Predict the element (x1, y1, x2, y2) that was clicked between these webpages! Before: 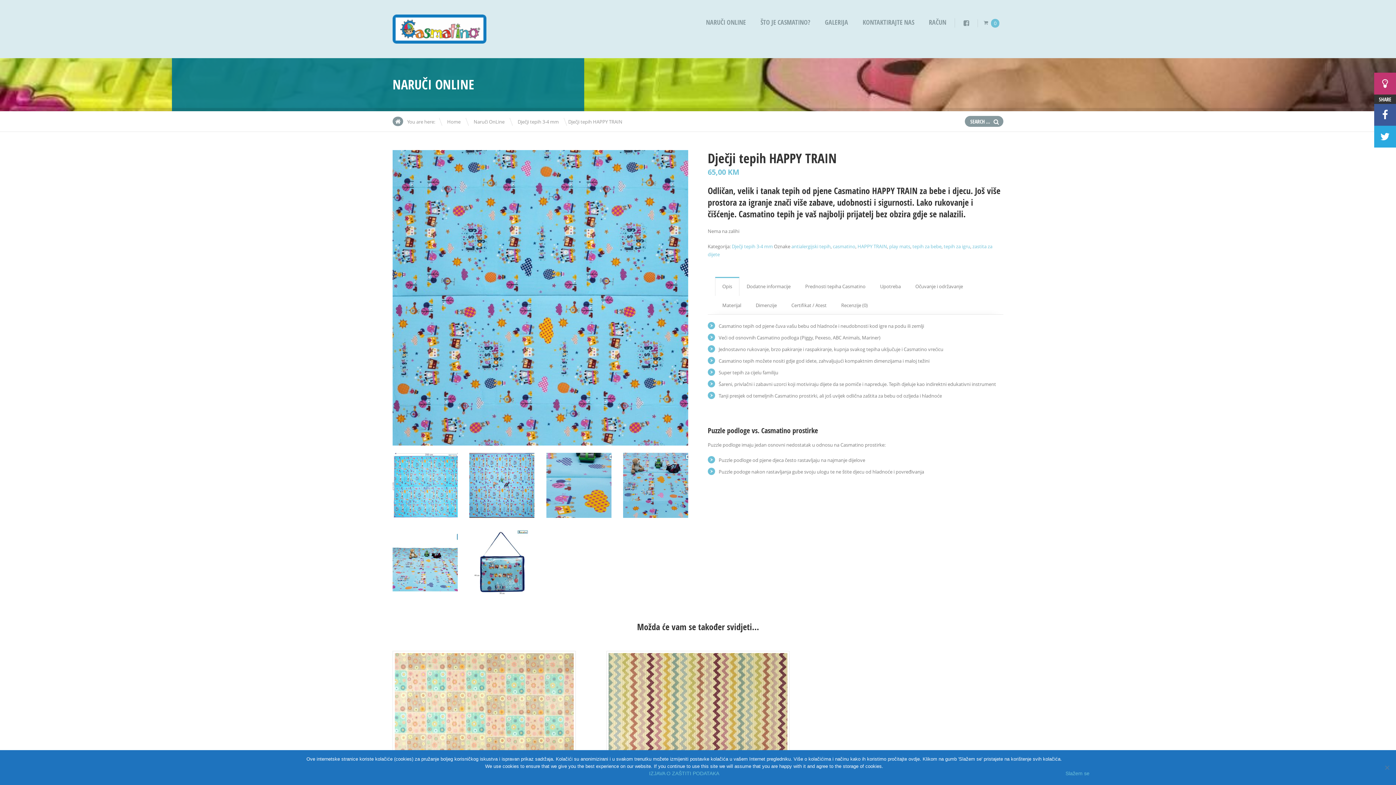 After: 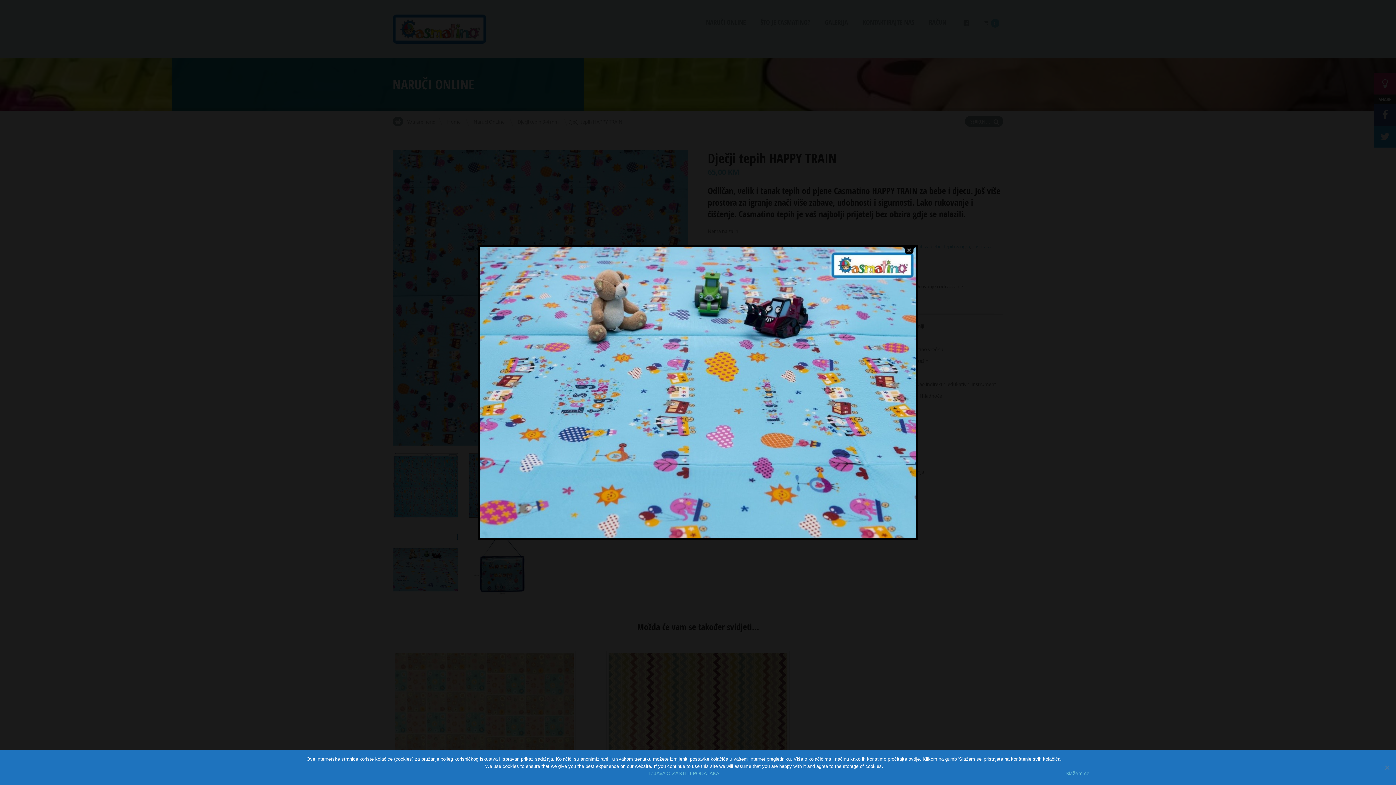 Action: bbox: (623, 453, 688, 518)